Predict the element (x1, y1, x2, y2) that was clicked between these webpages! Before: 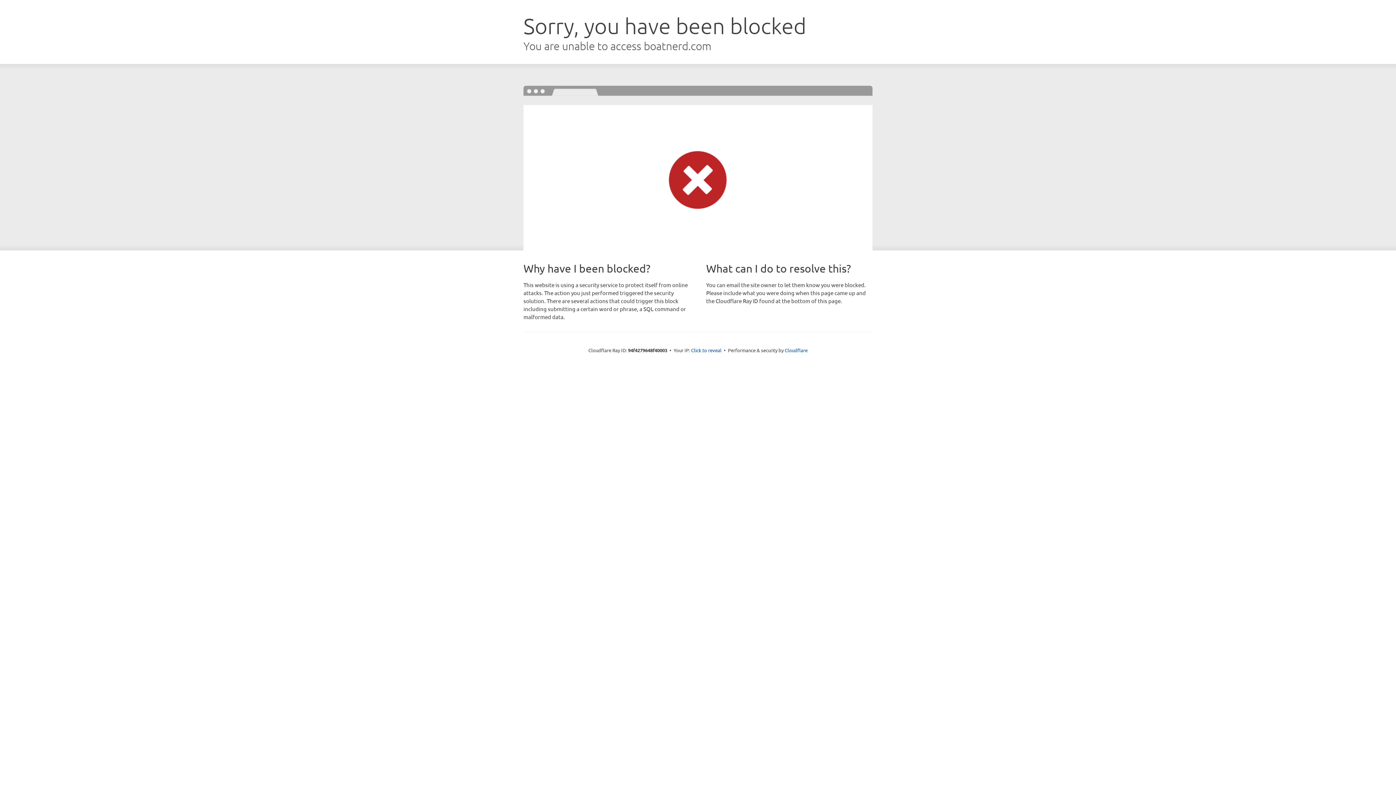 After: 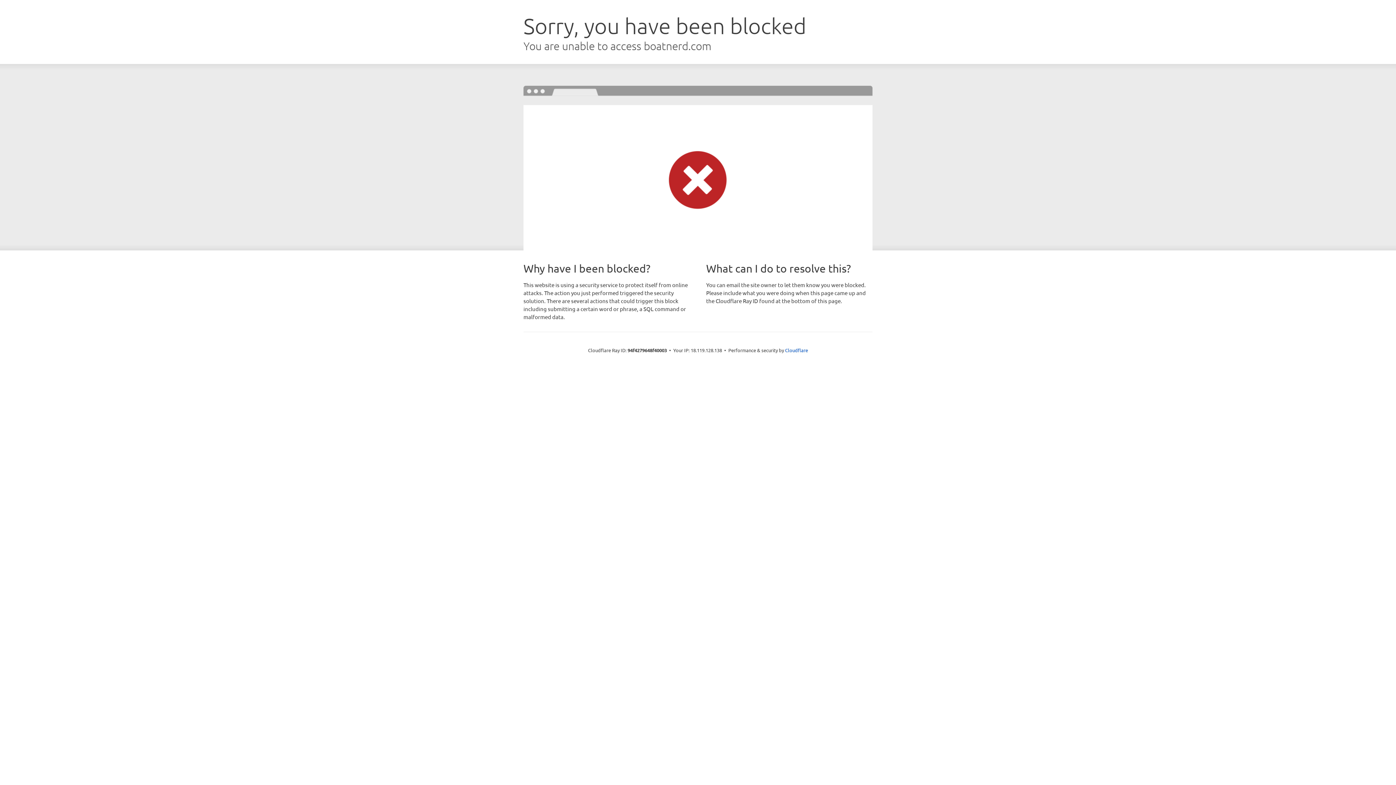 Action: label: Click to reveal bbox: (691, 346, 721, 353)